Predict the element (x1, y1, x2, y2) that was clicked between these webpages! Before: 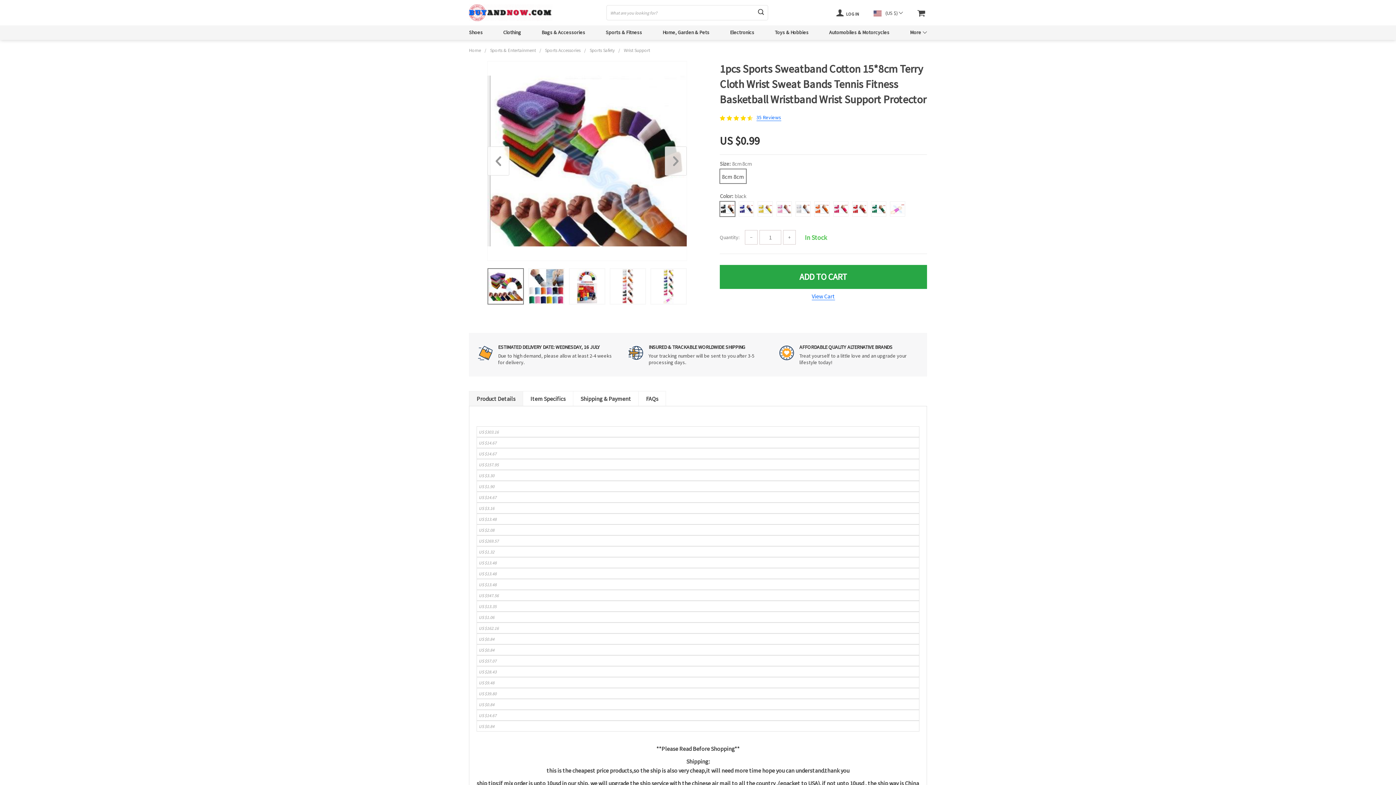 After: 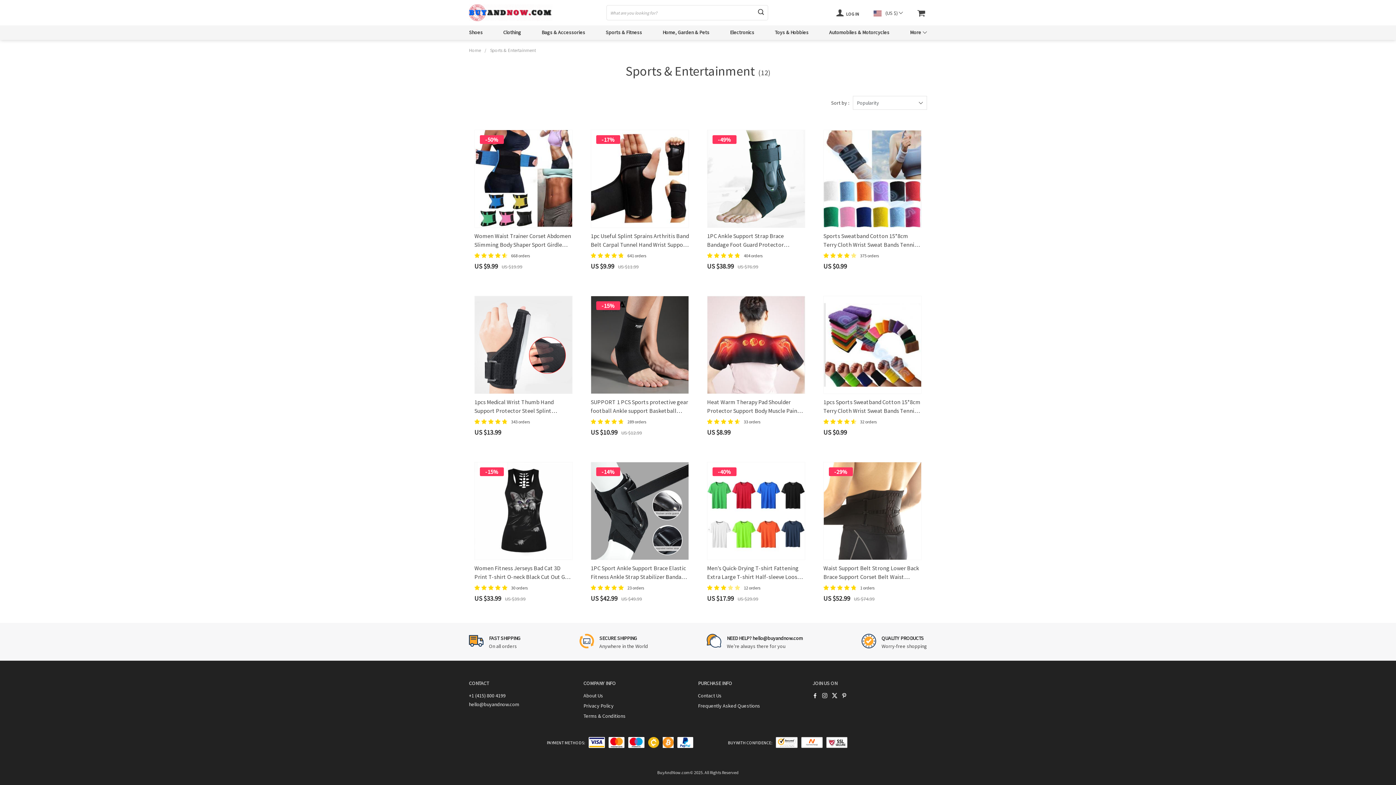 Action: bbox: (490, 47, 536, 53) label: Sports & Entertainment